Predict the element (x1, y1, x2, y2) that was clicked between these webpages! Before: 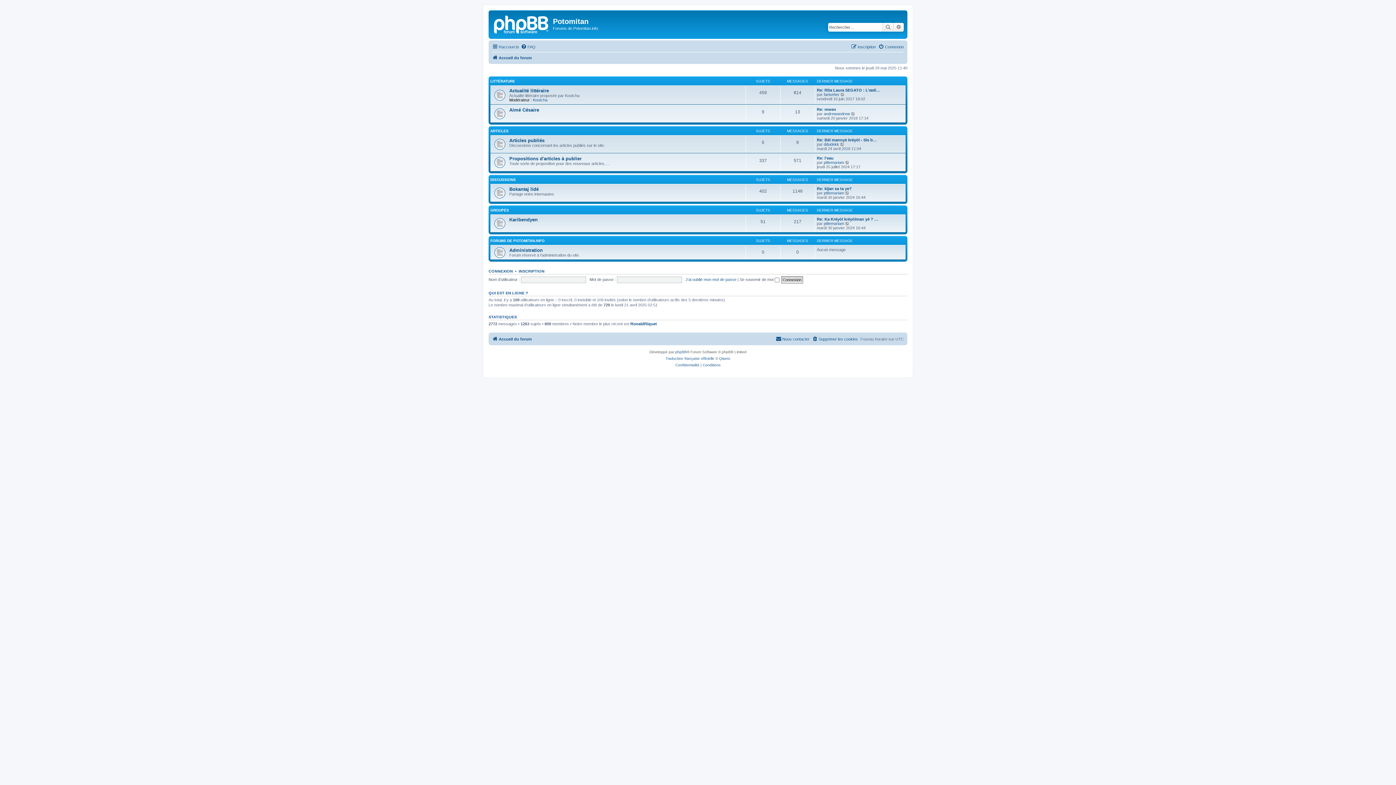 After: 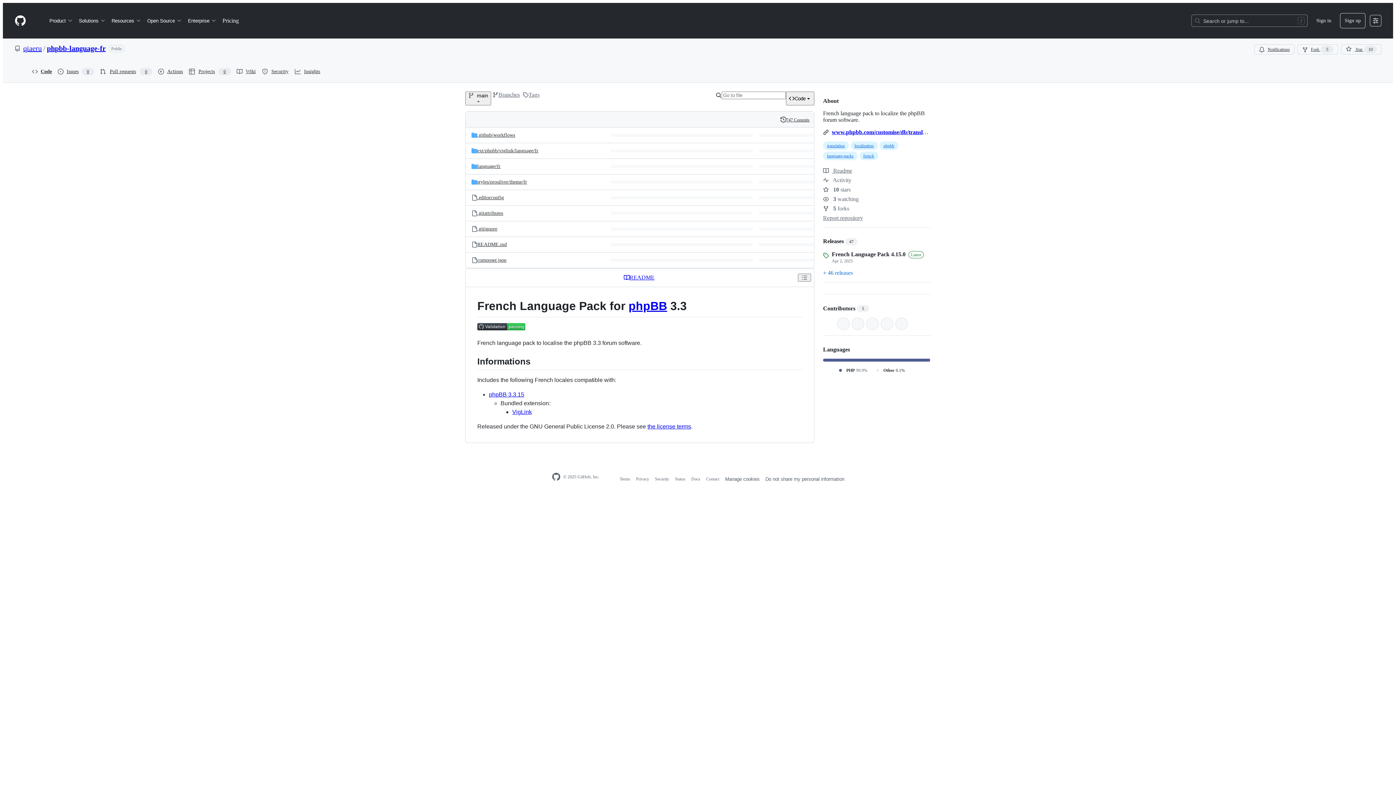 Action: bbox: (719, 355, 730, 362) label: Qiaeru